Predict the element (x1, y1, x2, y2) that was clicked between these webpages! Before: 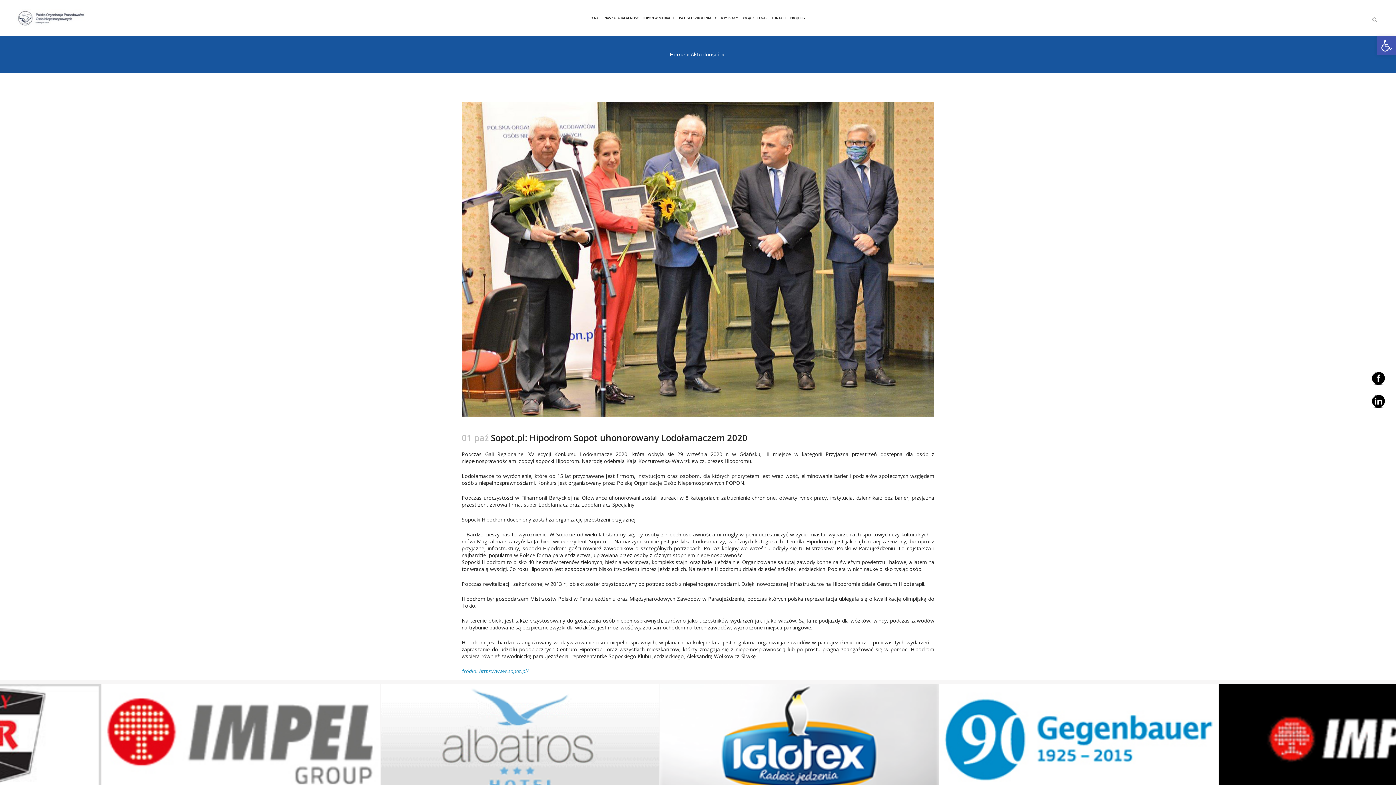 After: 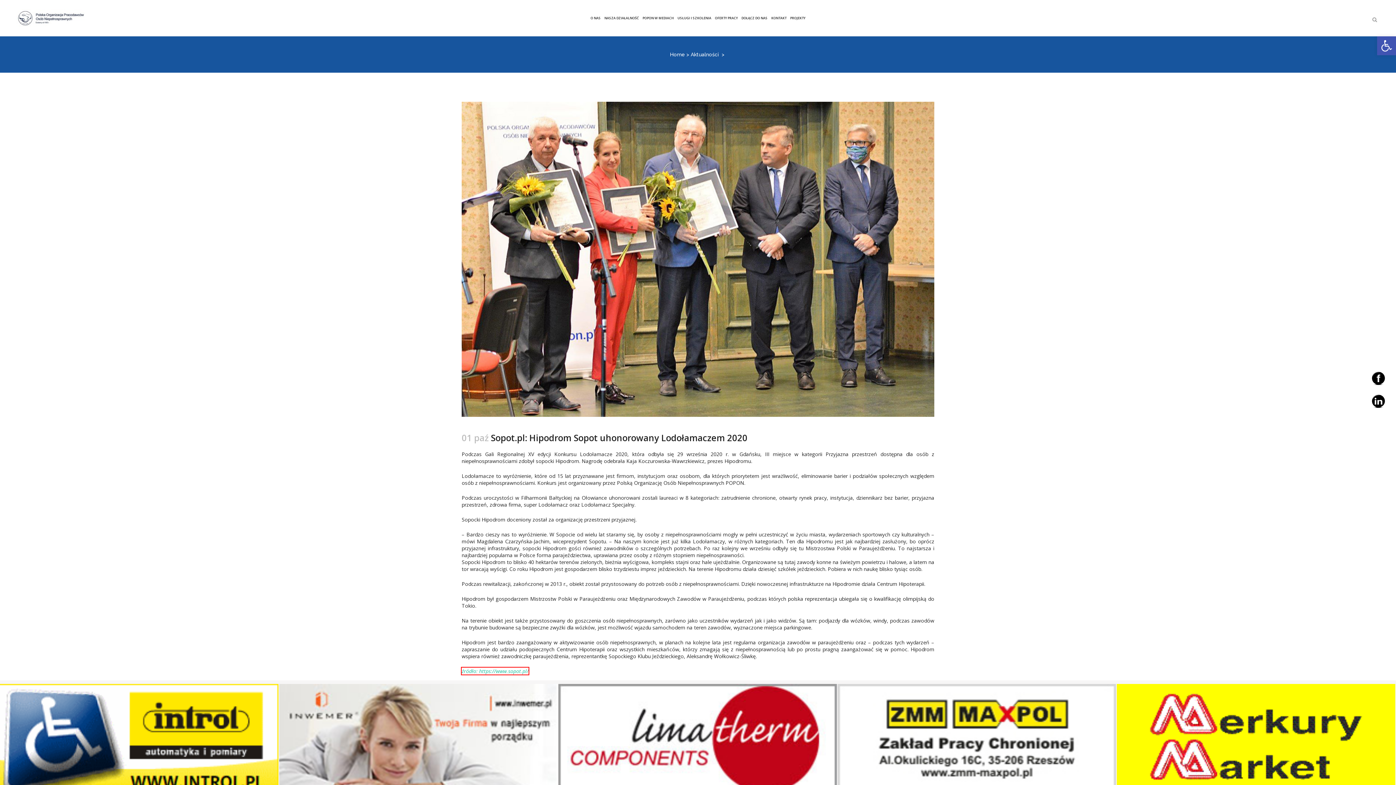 Action: bbox: (461, 668, 528, 674) label: źródło: https://www.sopot.pl/